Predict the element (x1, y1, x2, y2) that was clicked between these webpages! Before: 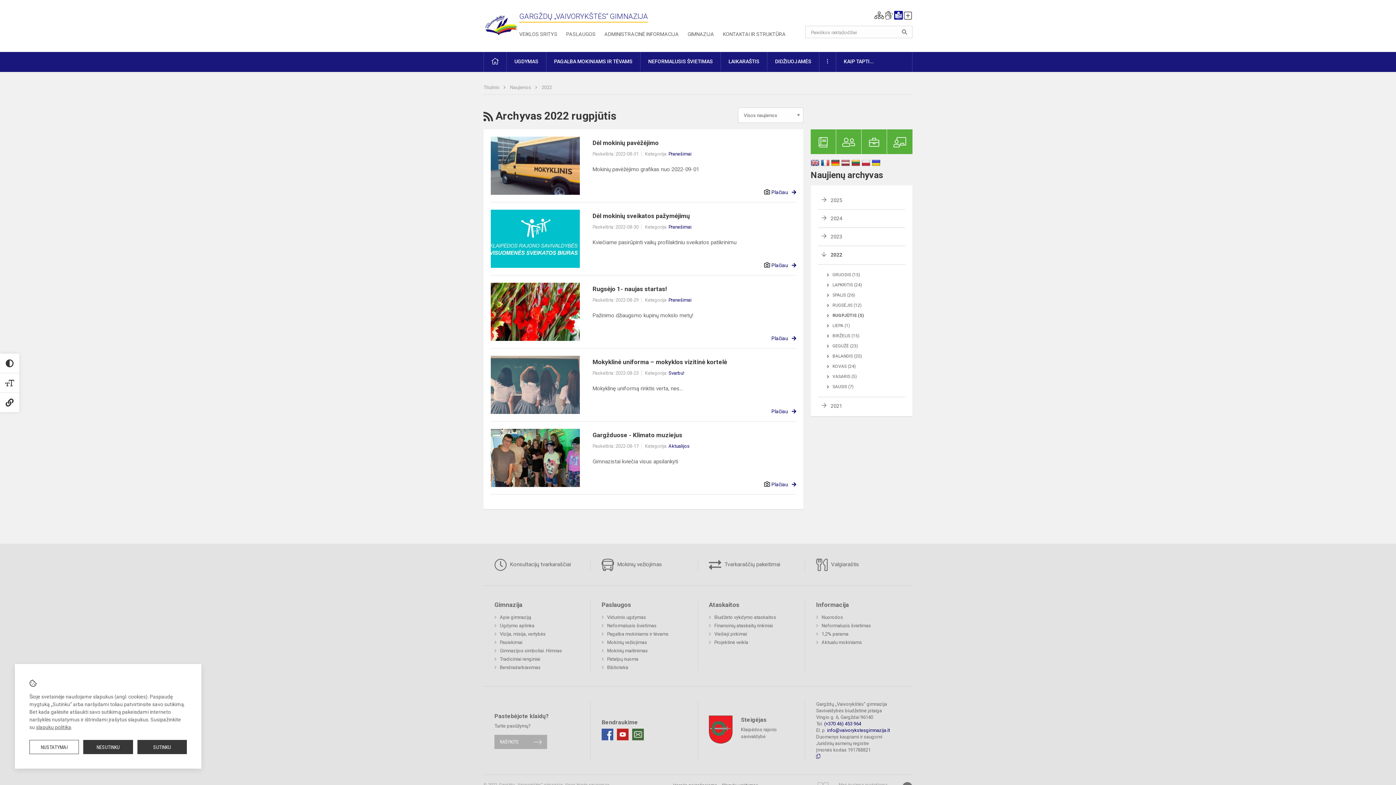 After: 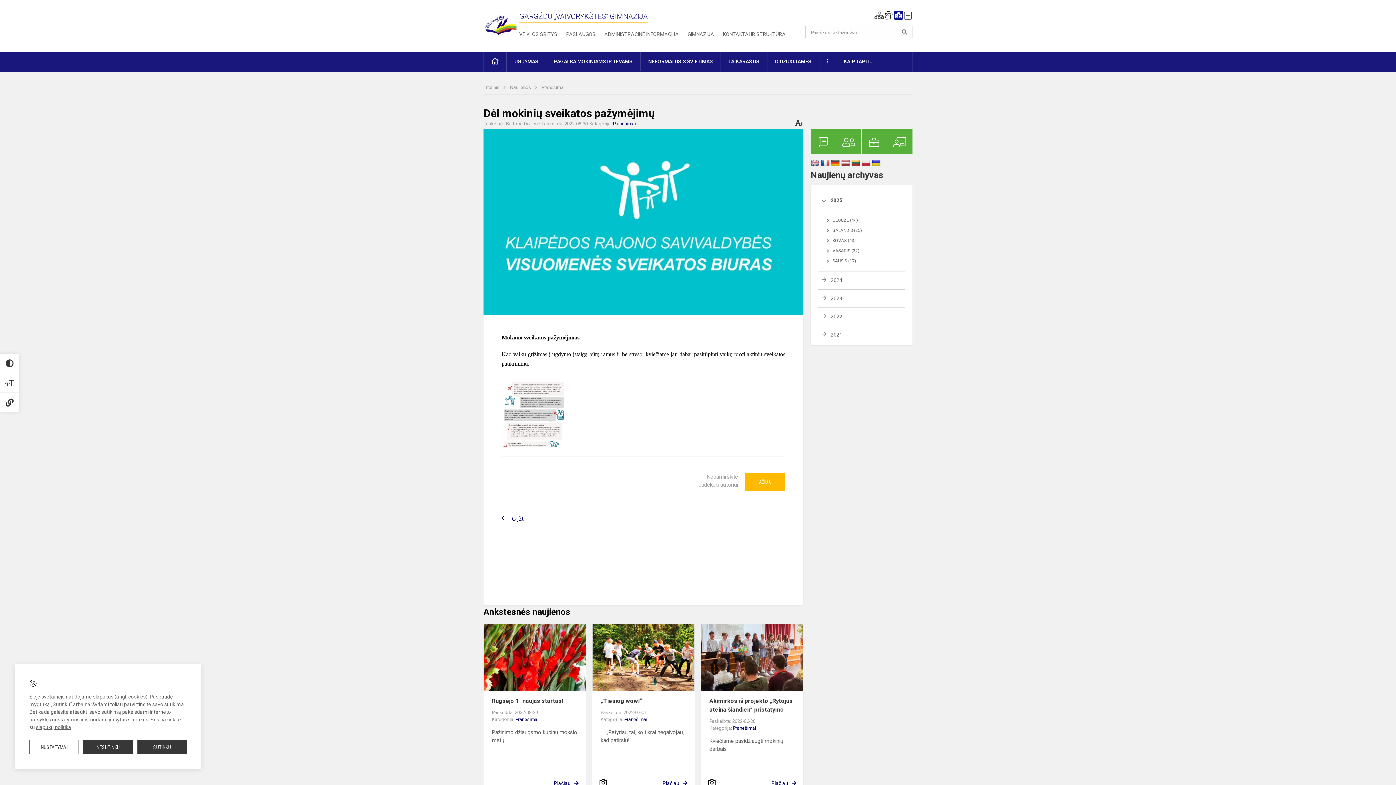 Action: bbox: (490, 209, 579, 268)